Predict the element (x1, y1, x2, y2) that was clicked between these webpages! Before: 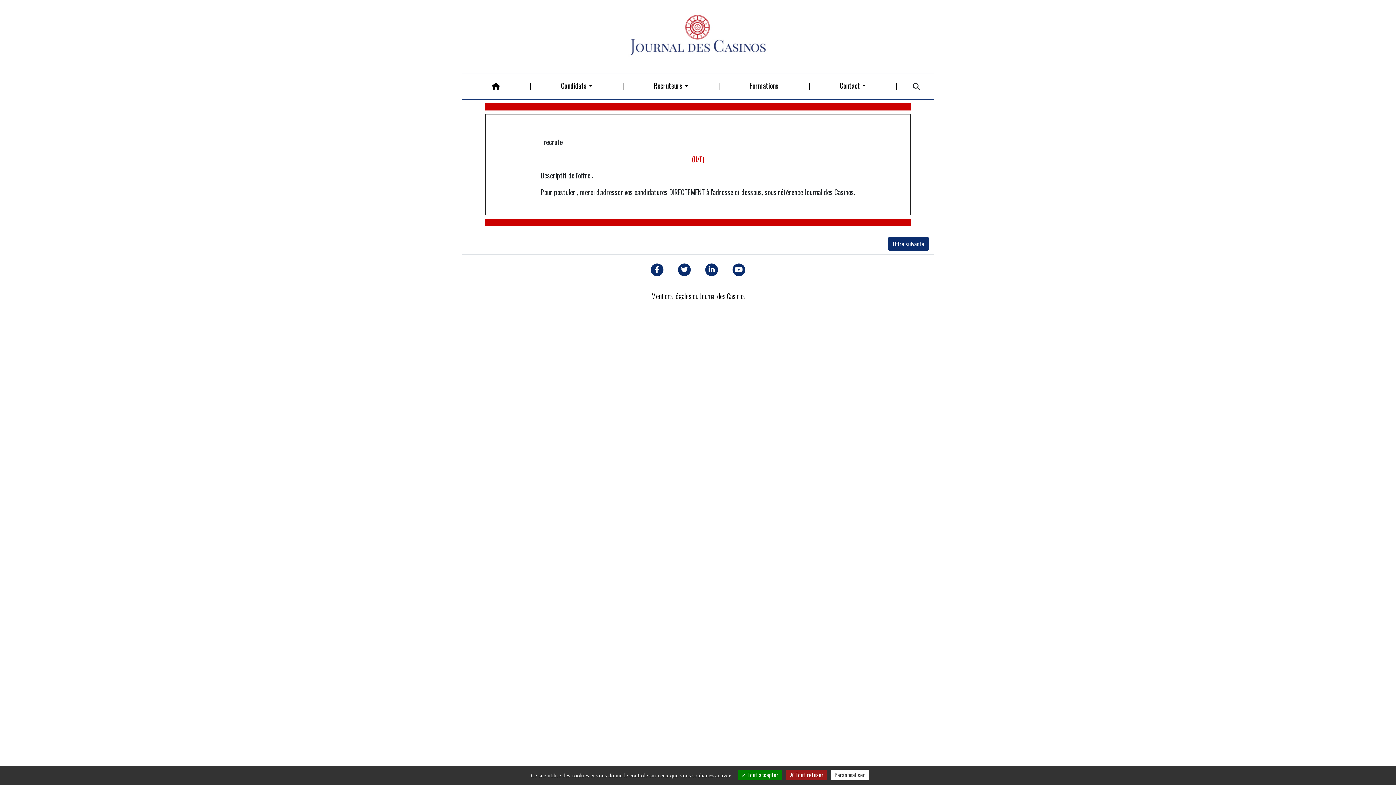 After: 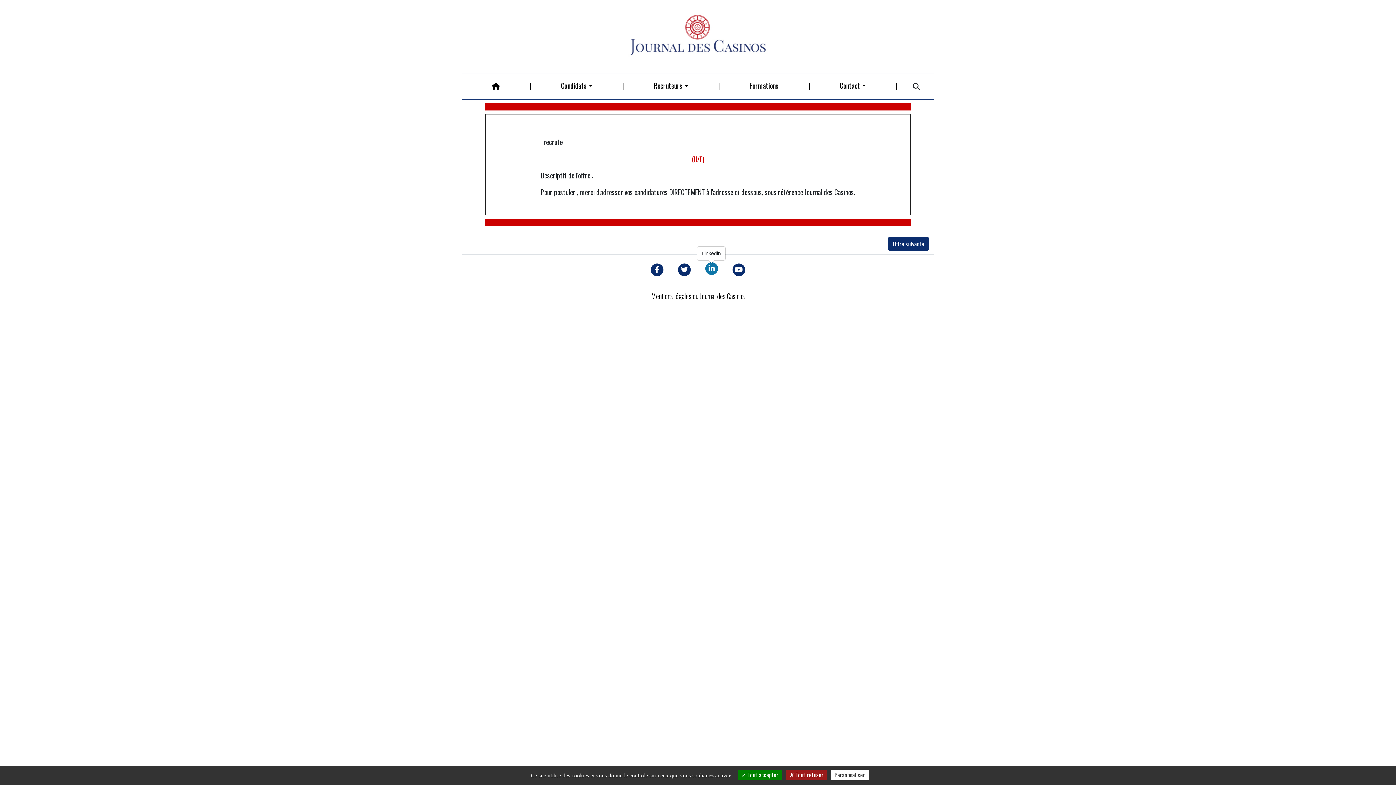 Action: bbox: (705, 263, 718, 276)